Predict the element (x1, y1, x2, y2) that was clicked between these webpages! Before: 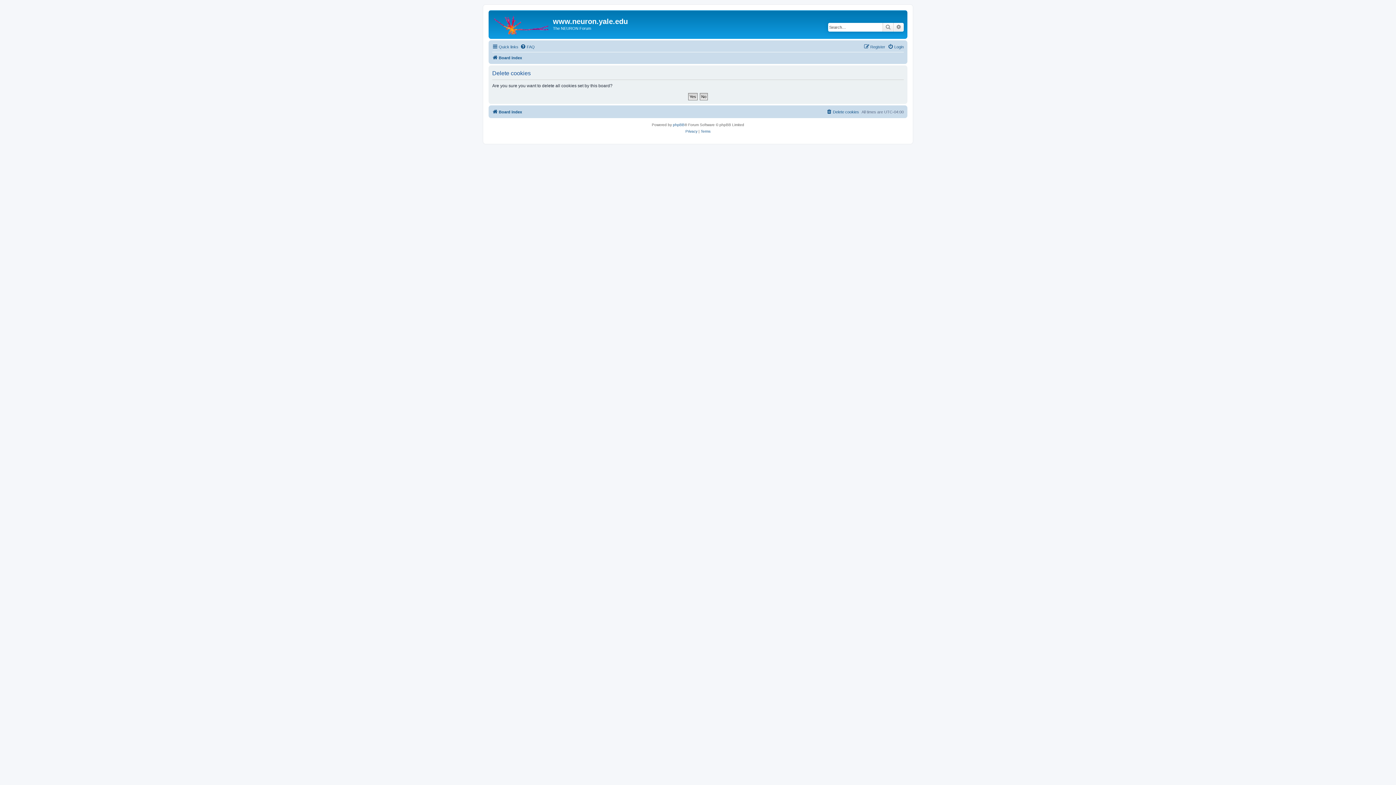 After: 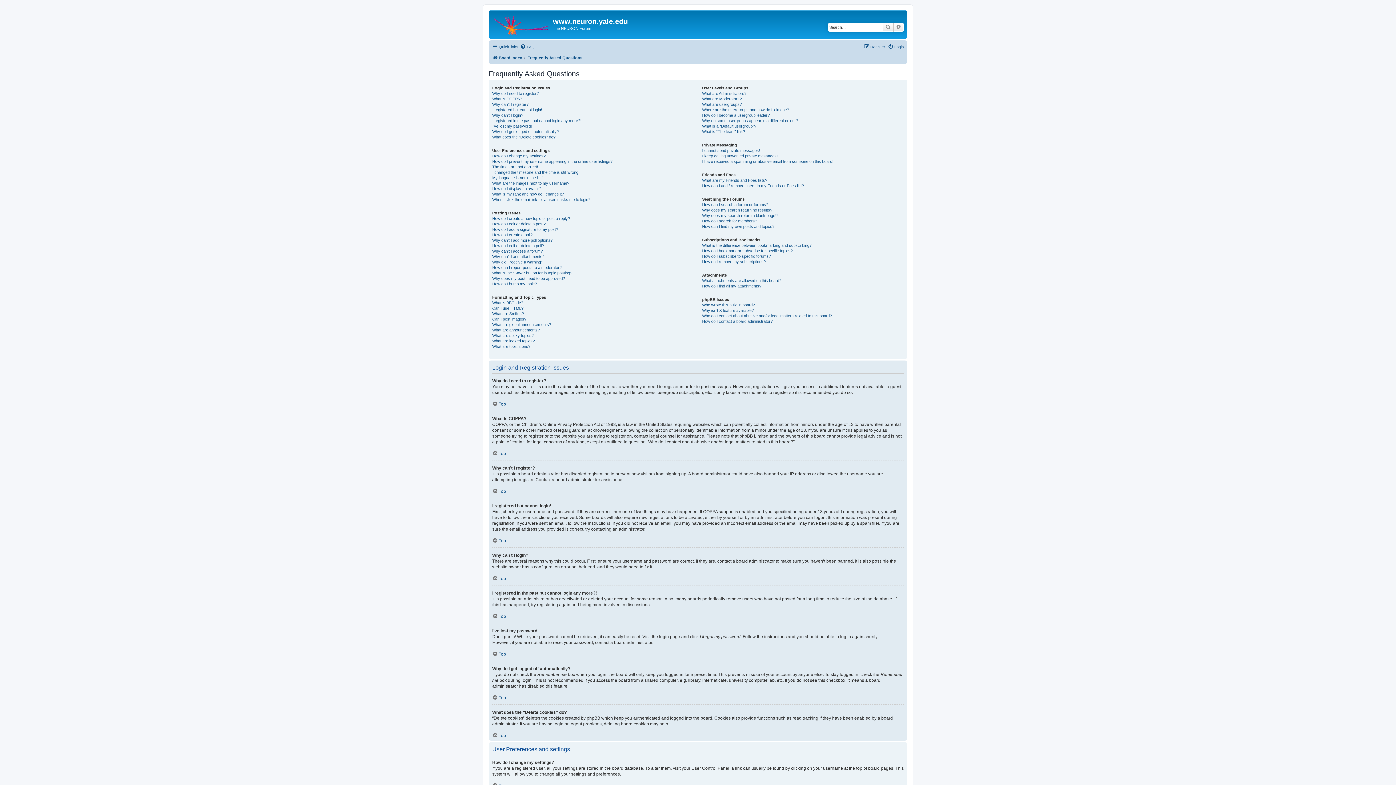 Action: label: FAQ bbox: (520, 42, 534, 51)